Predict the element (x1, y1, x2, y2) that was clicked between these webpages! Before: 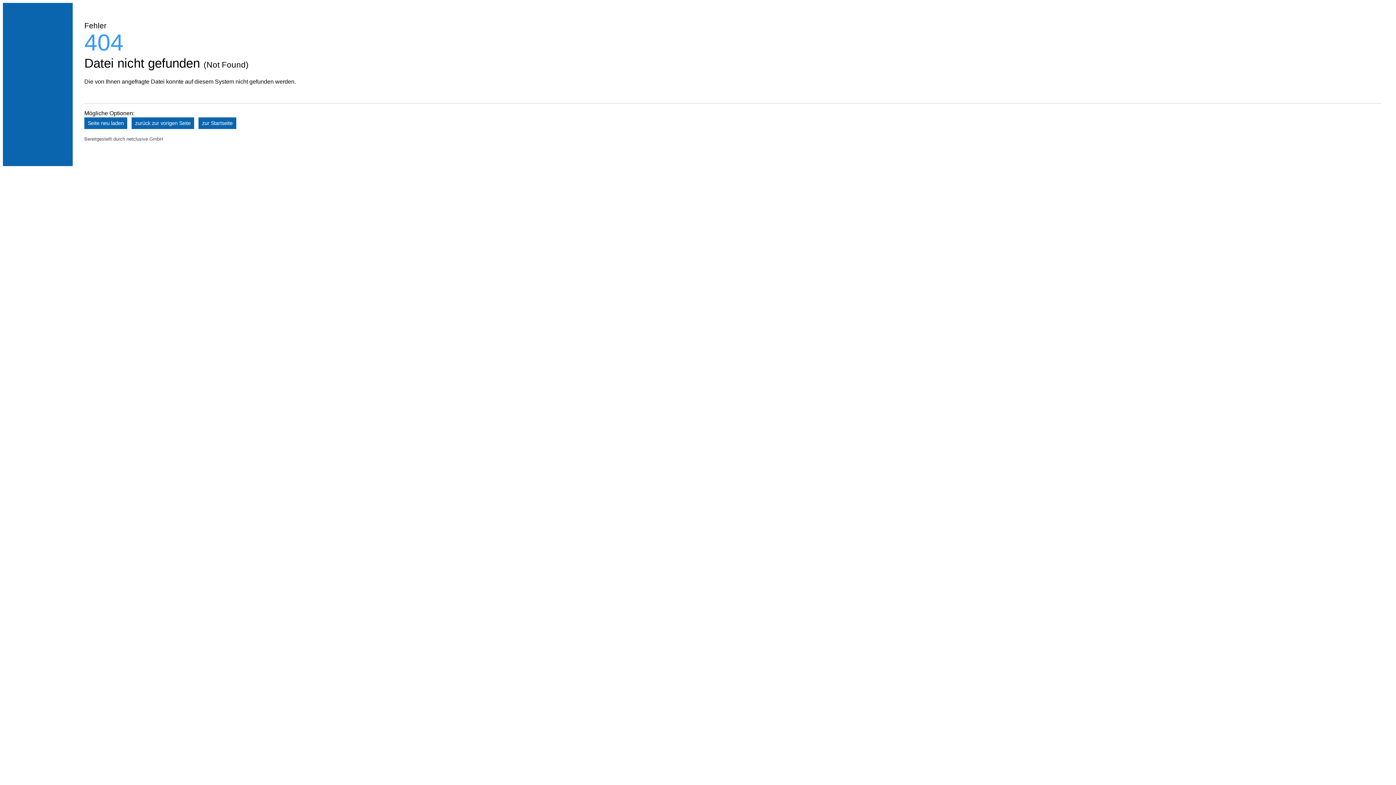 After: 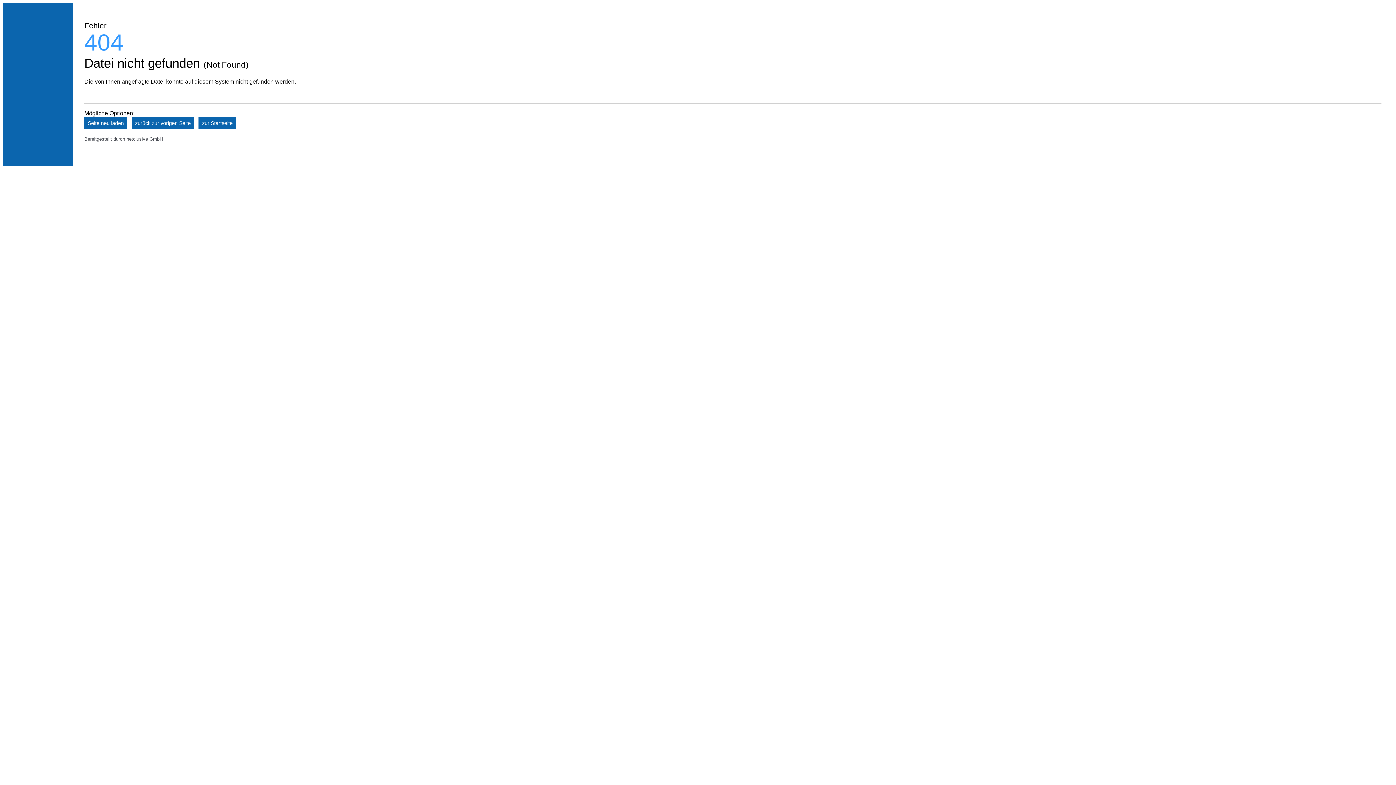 Action: bbox: (84, 117, 127, 128) label: Seite neu laden